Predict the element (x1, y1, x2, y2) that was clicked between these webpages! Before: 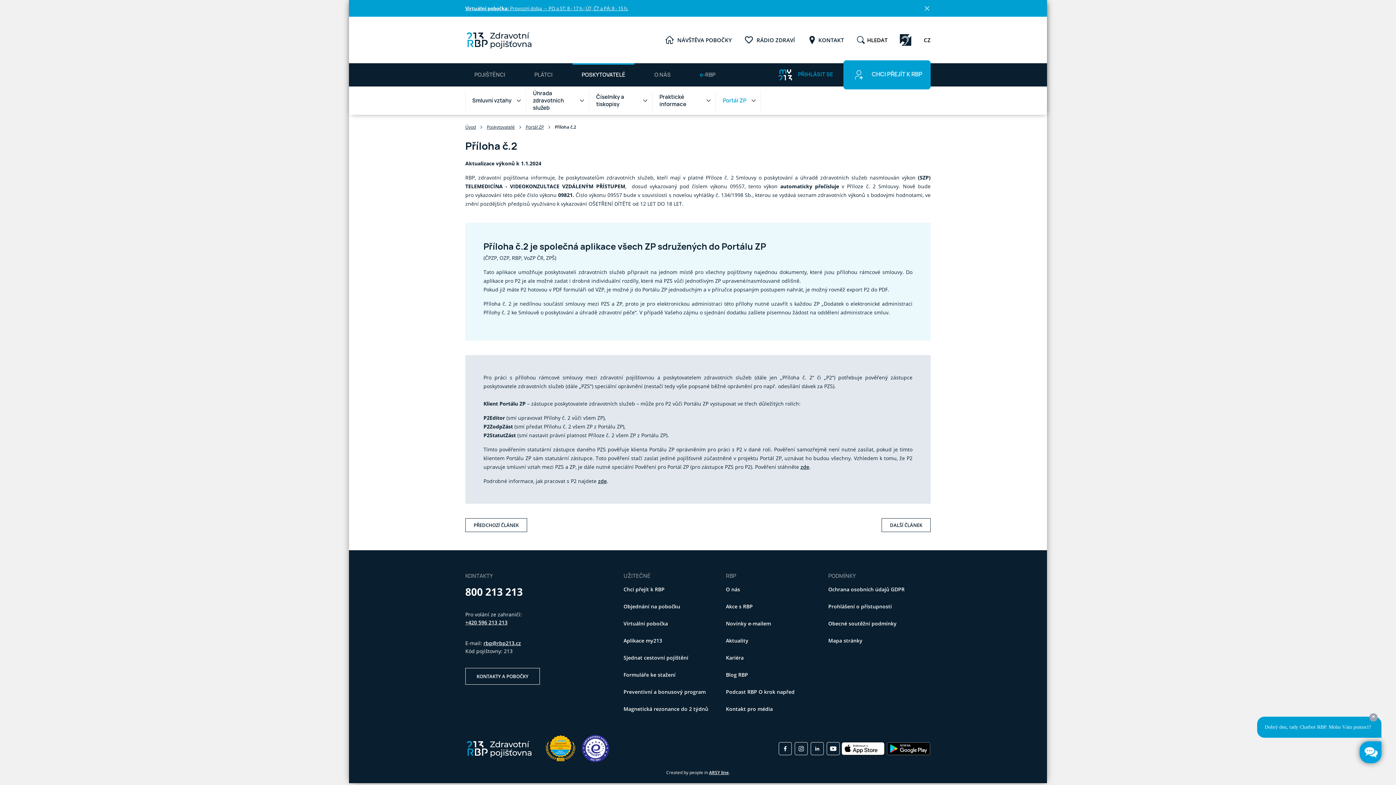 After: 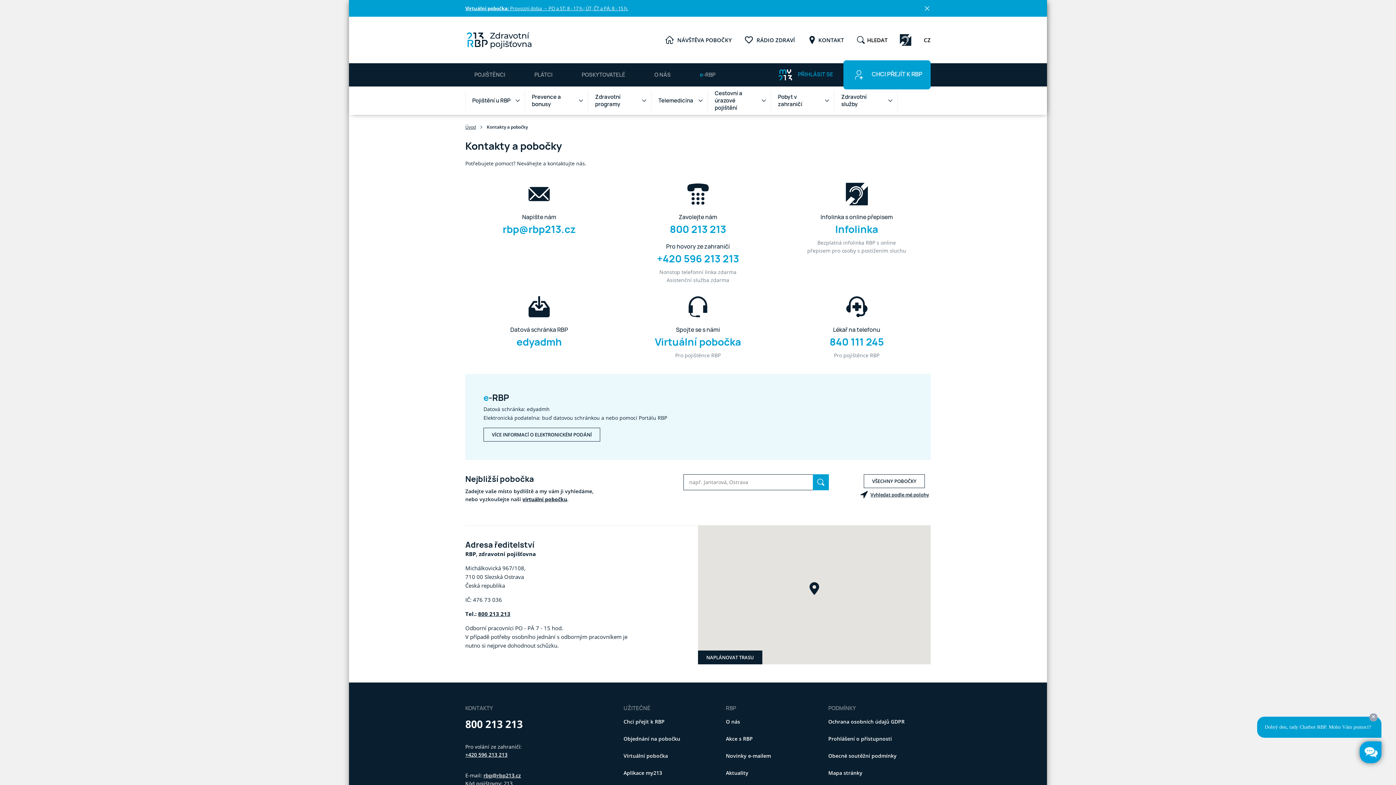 Action: label: KONTAKT bbox: (807, 35, 844, 44)